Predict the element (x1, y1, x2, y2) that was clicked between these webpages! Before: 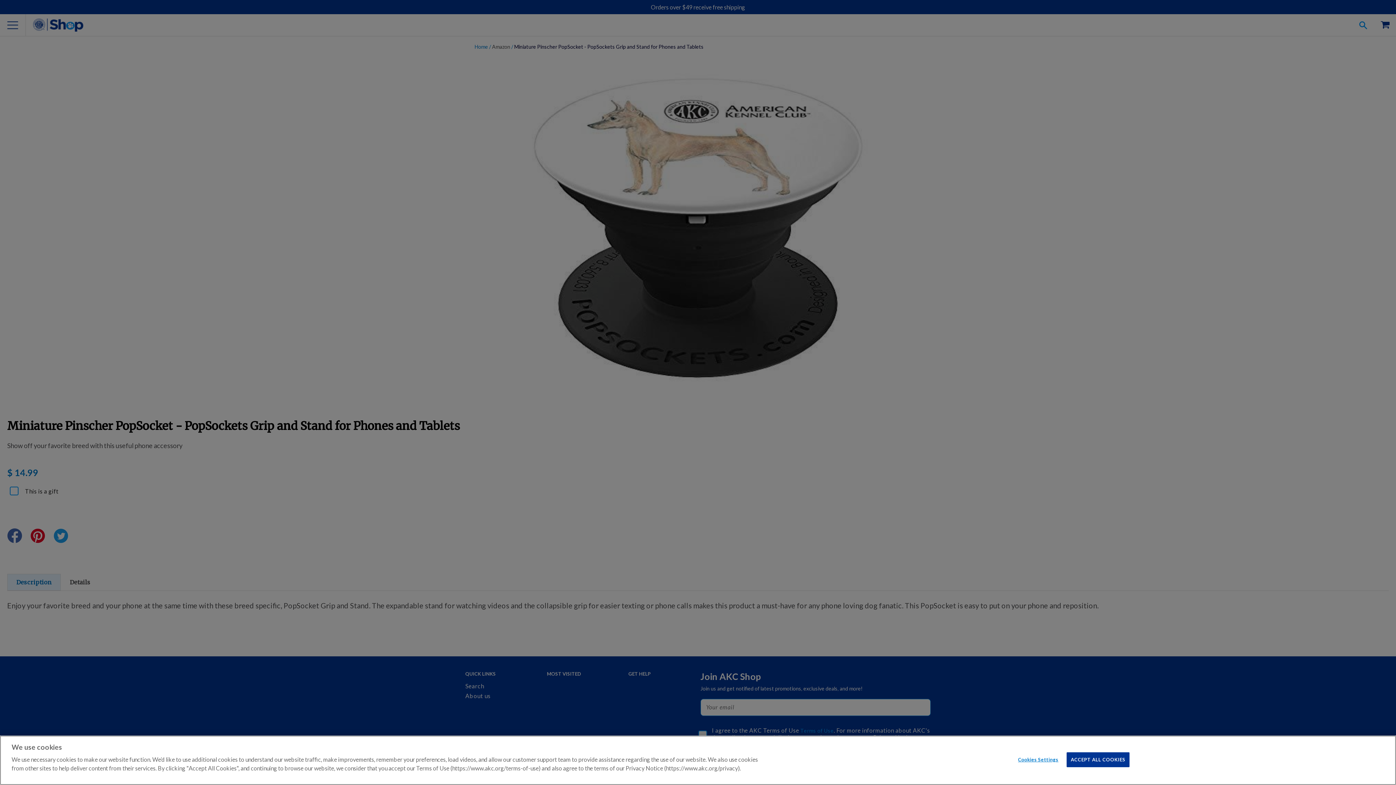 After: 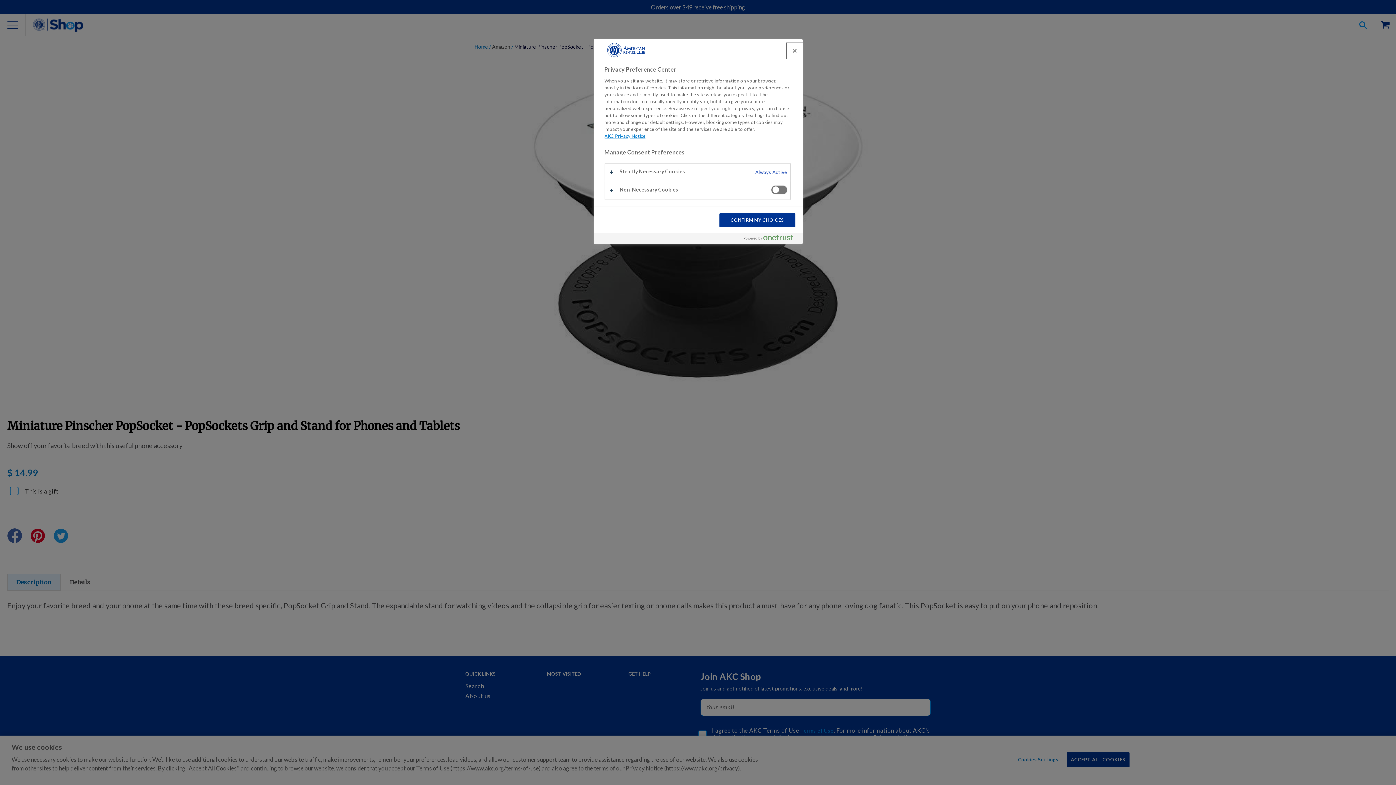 Action: bbox: (1015, 753, 1061, 767) label: Cookies Settings